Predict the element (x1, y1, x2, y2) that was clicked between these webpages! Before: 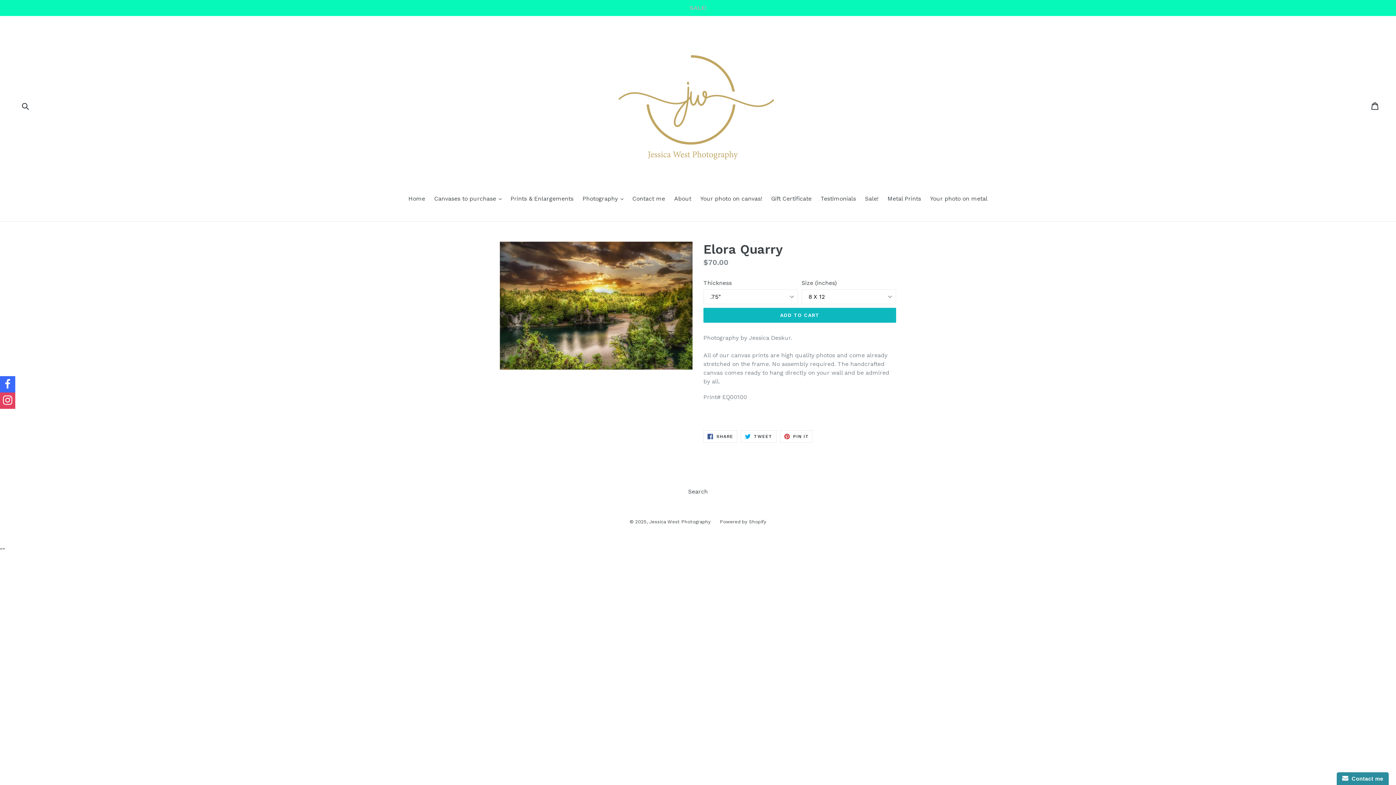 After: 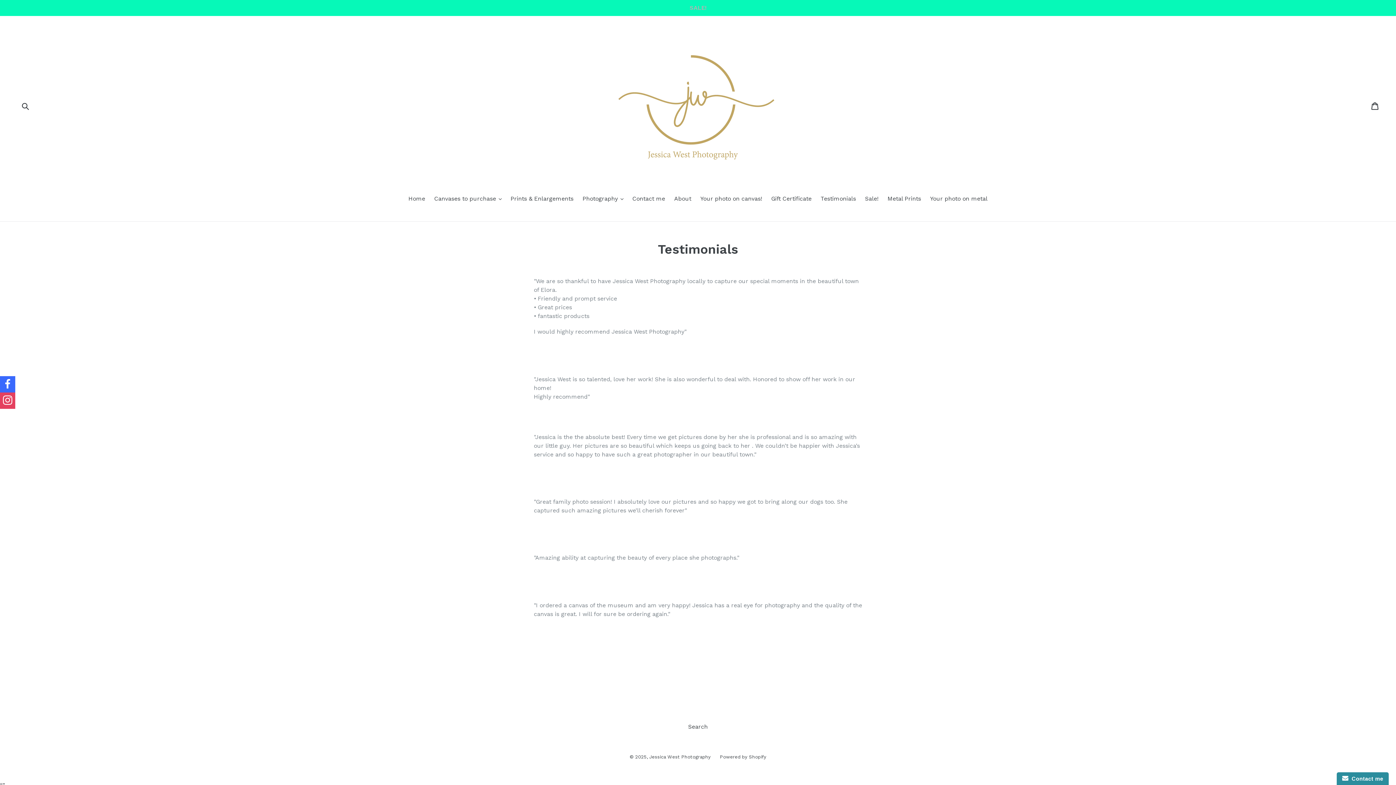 Action: label: Testimonials bbox: (817, 194, 859, 204)